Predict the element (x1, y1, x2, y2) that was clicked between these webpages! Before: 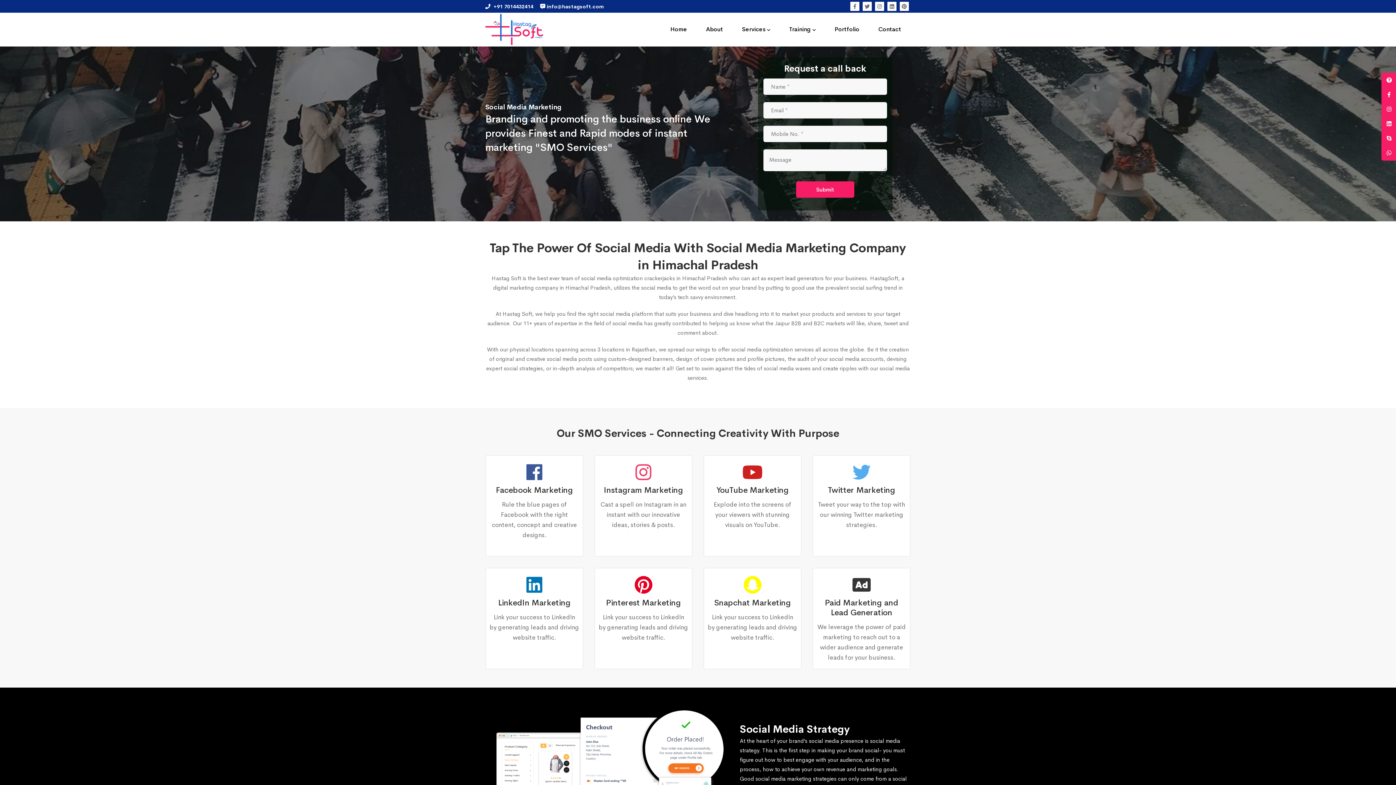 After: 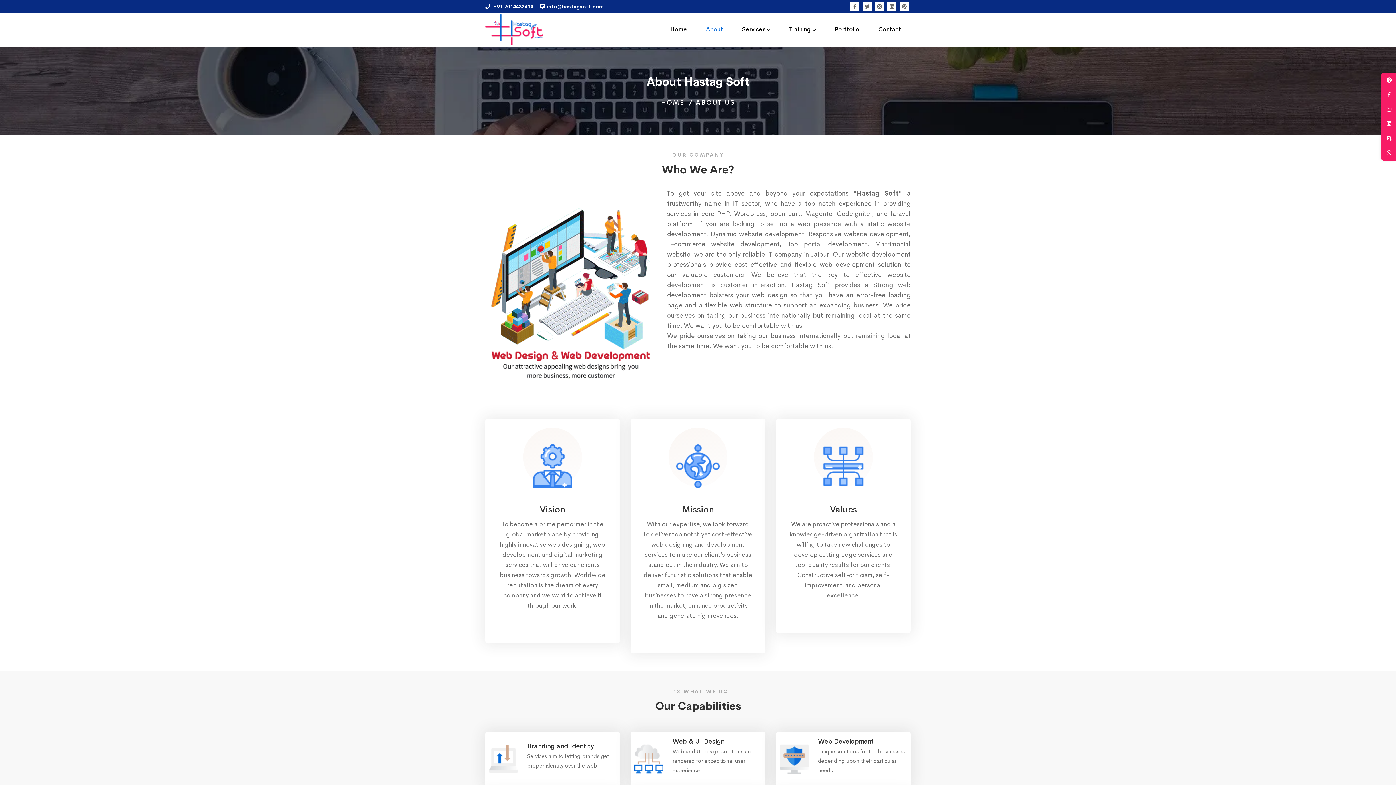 Action: bbox: (705, 18, 724, 40) label: About